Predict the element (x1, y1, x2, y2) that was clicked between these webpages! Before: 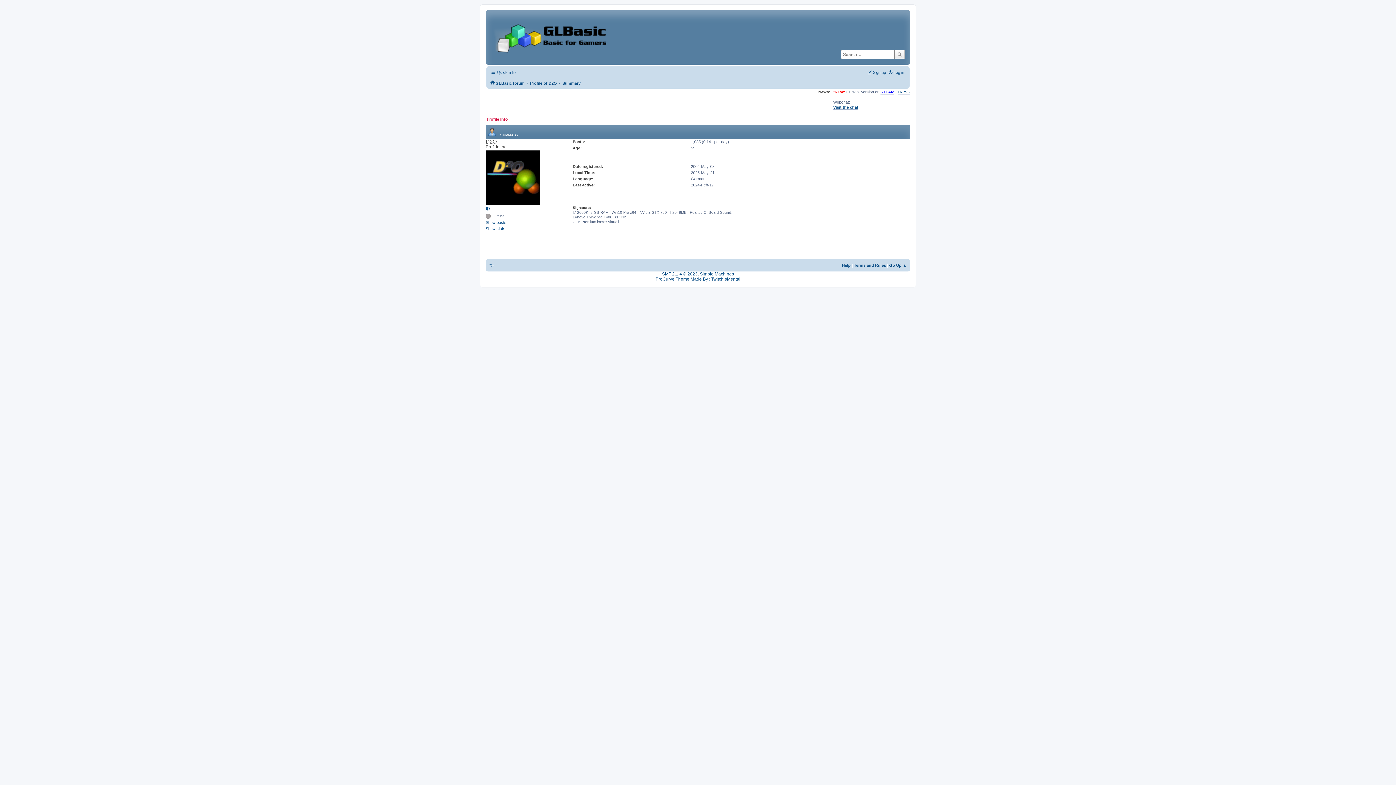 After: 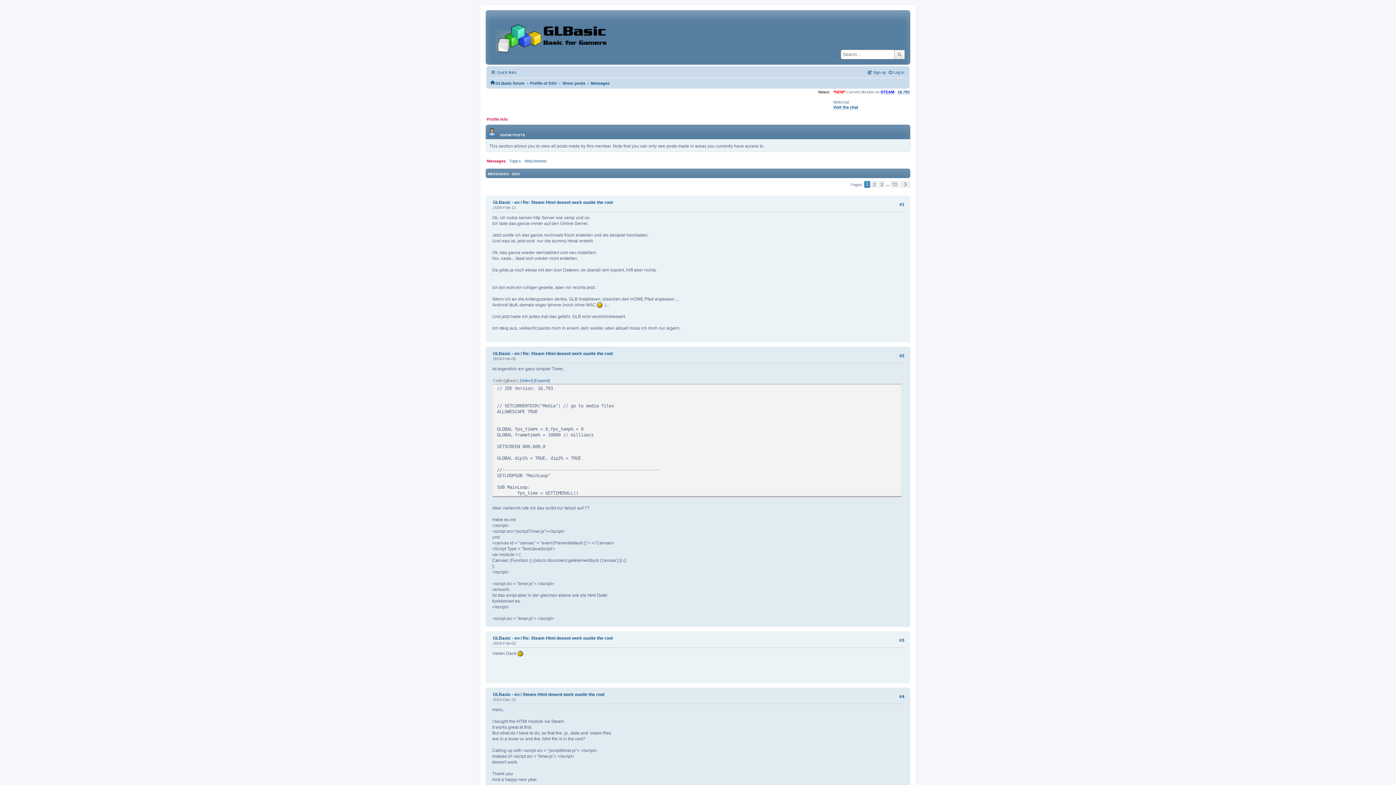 Action: bbox: (485, 220, 570, 225) label: Show posts